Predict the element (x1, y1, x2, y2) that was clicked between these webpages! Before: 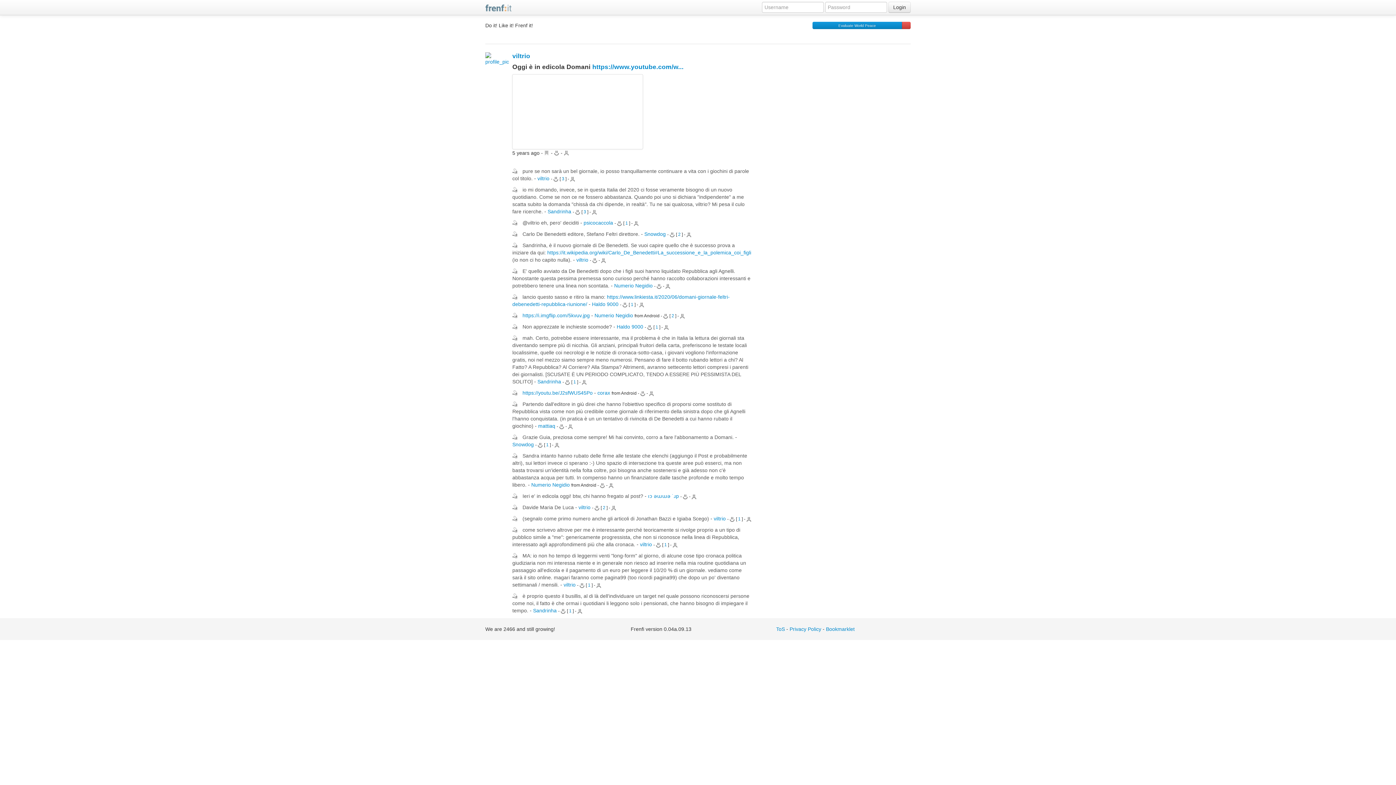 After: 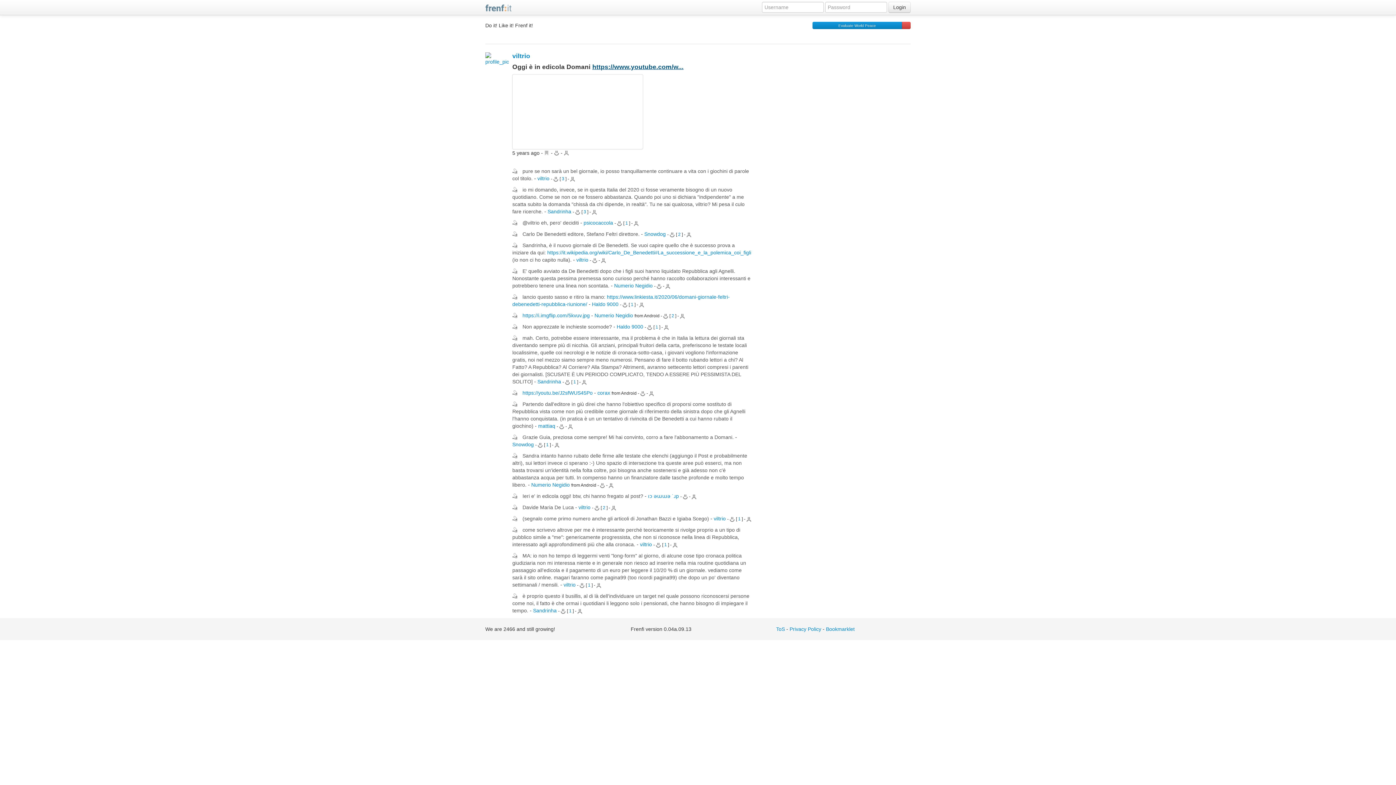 Action: label: https://www.youtube.com/w... bbox: (592, 63, 683, 70)